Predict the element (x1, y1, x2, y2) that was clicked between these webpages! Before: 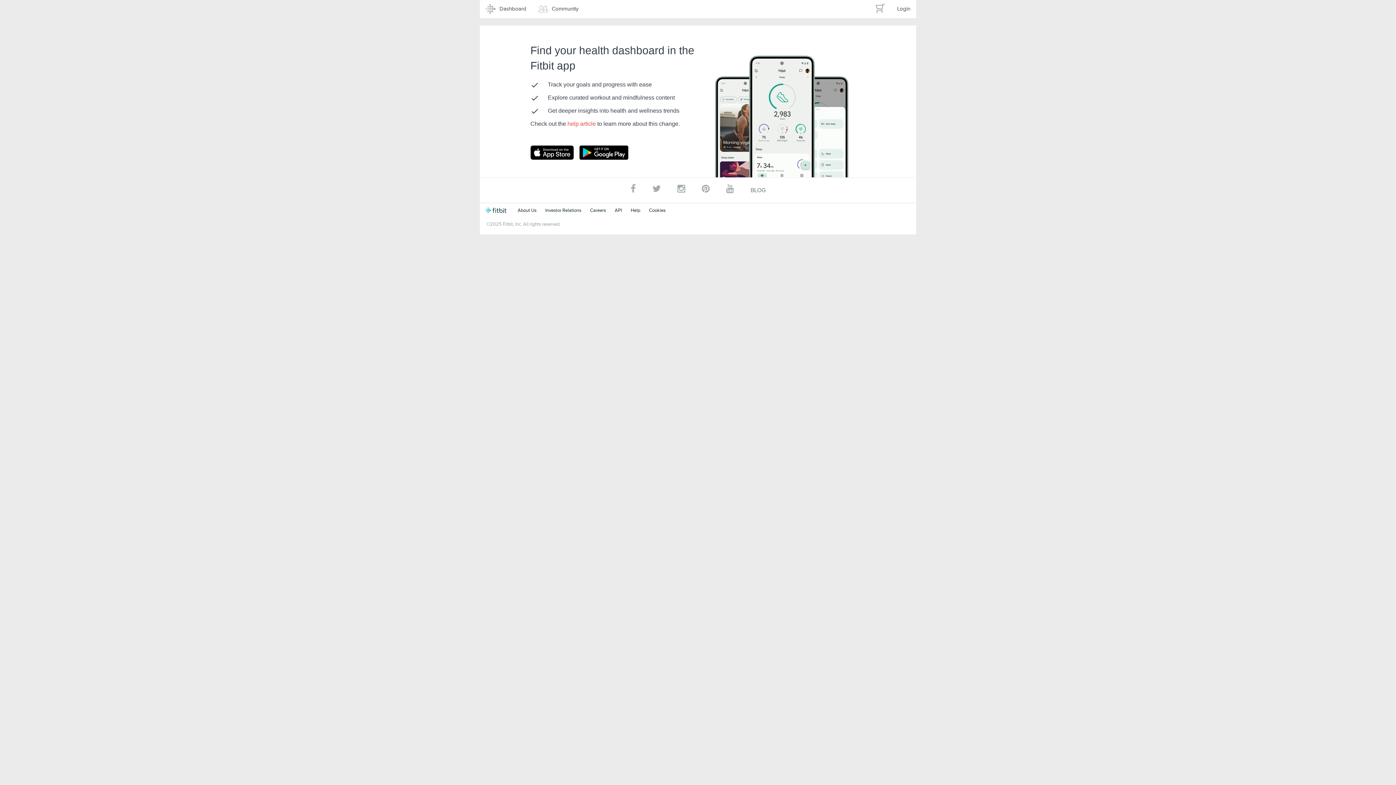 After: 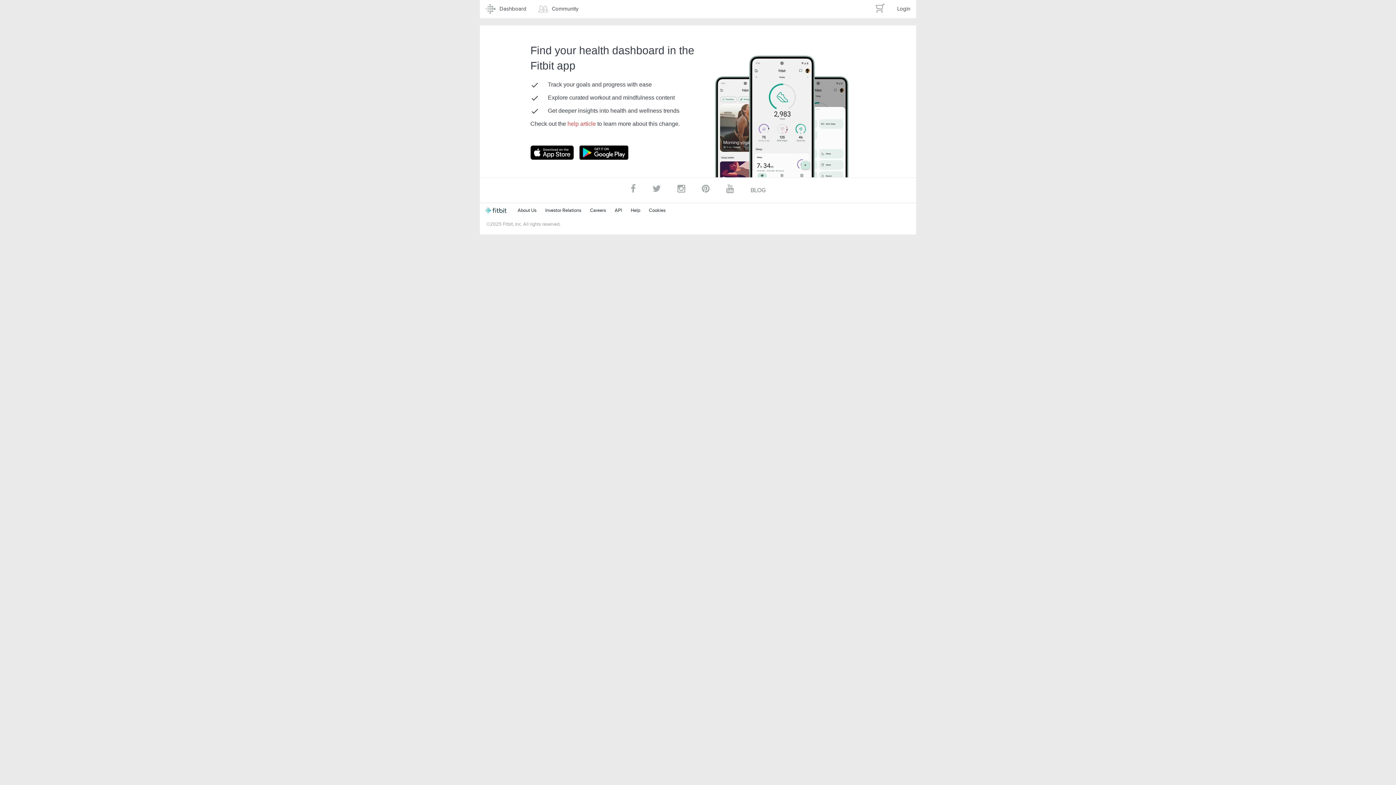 Action: bbox: (567, 120, 597, 126) label: help article 